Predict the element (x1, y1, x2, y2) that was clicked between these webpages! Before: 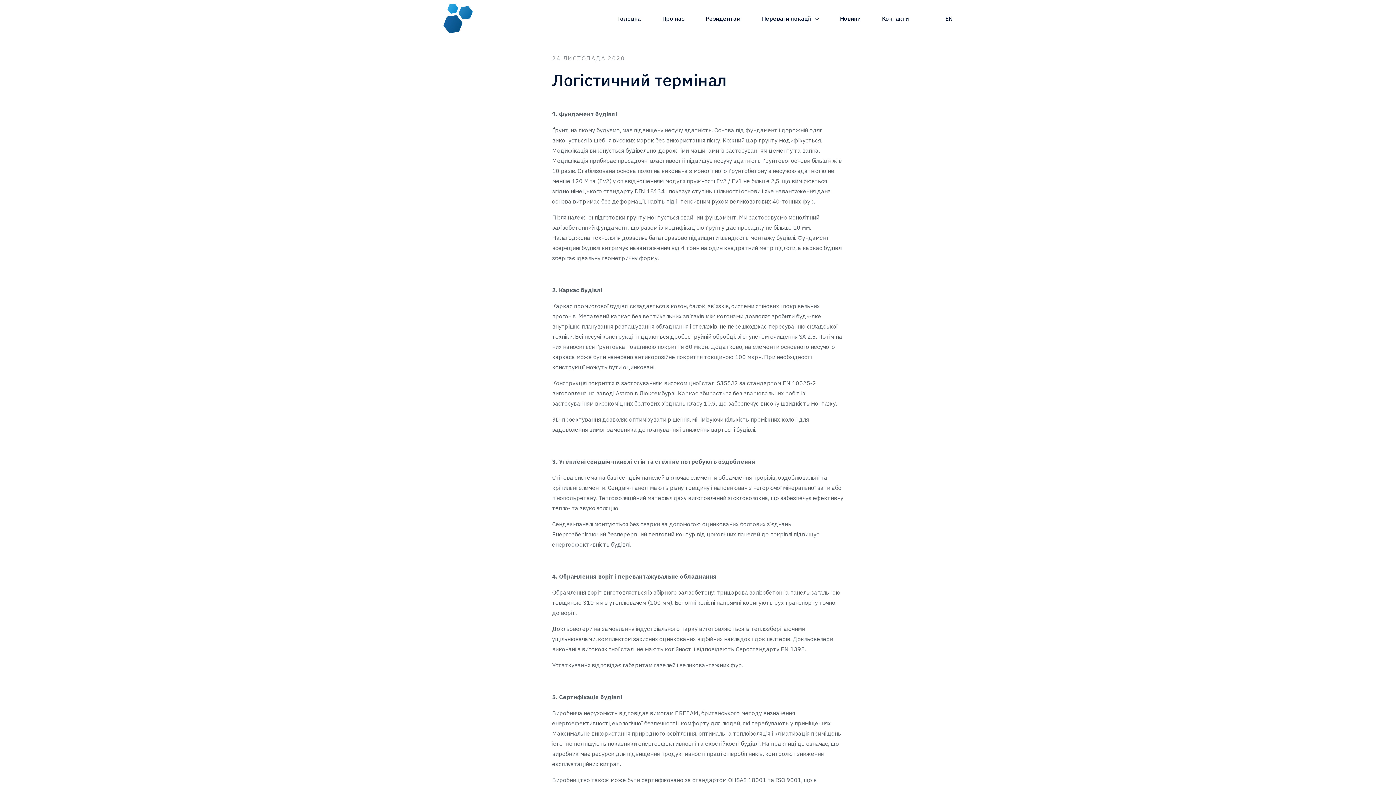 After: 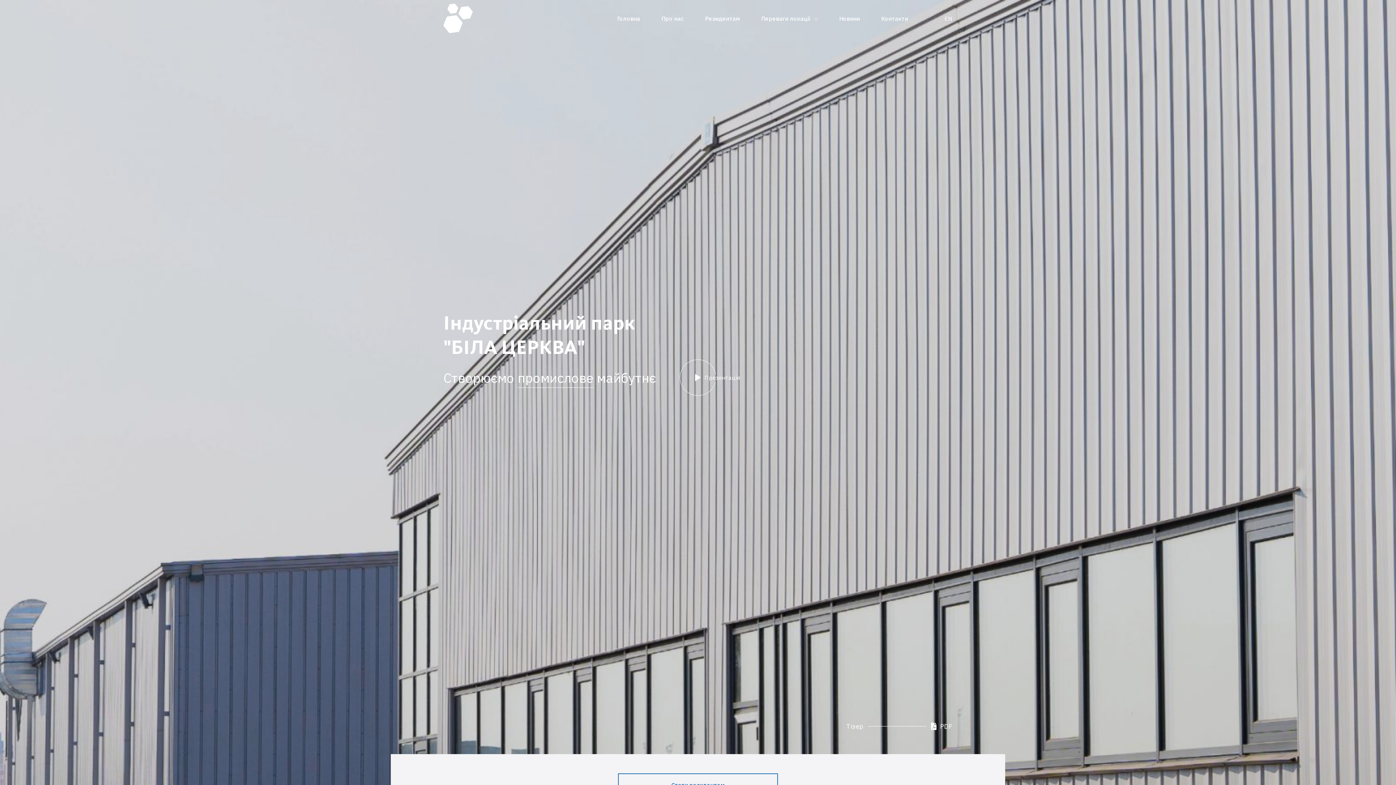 Action: bbox: (443, 3, 472, 33)